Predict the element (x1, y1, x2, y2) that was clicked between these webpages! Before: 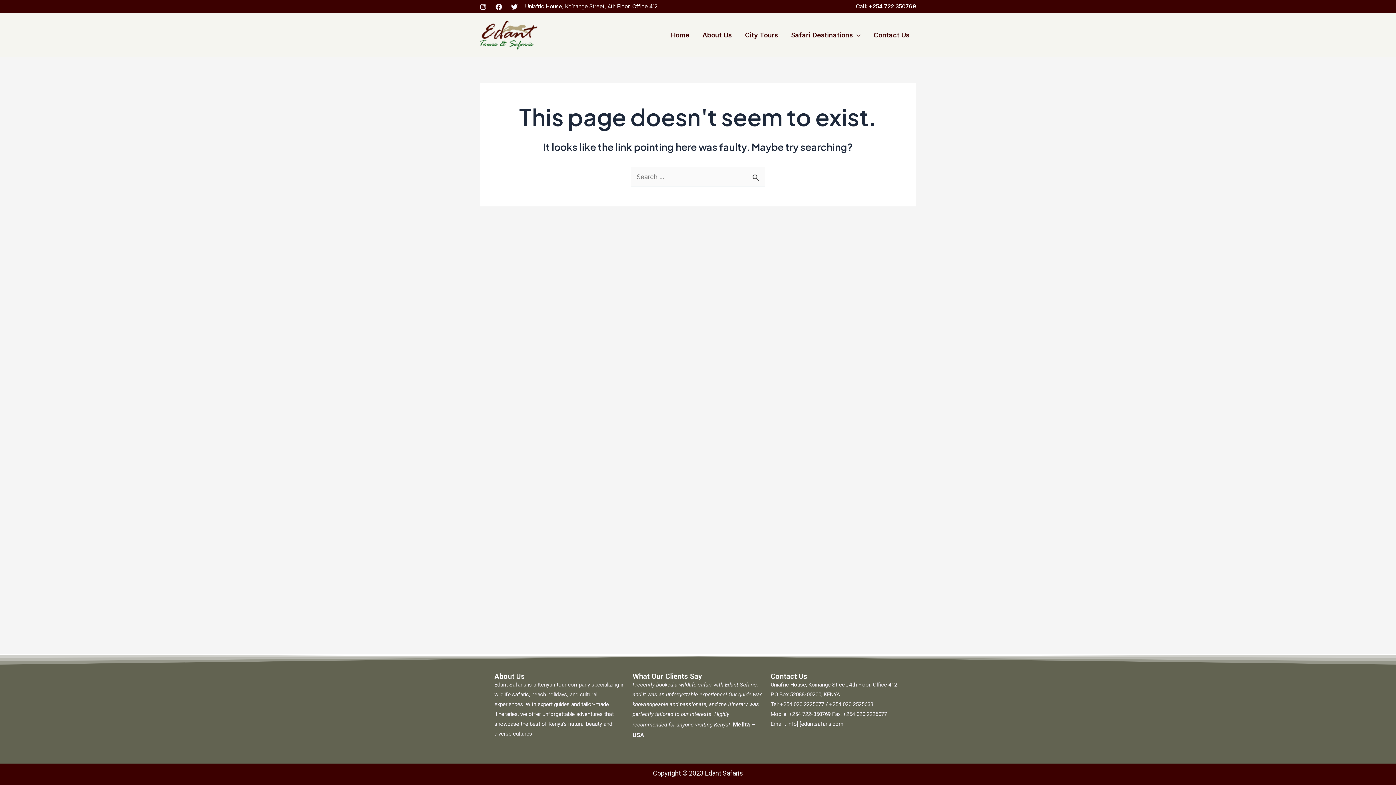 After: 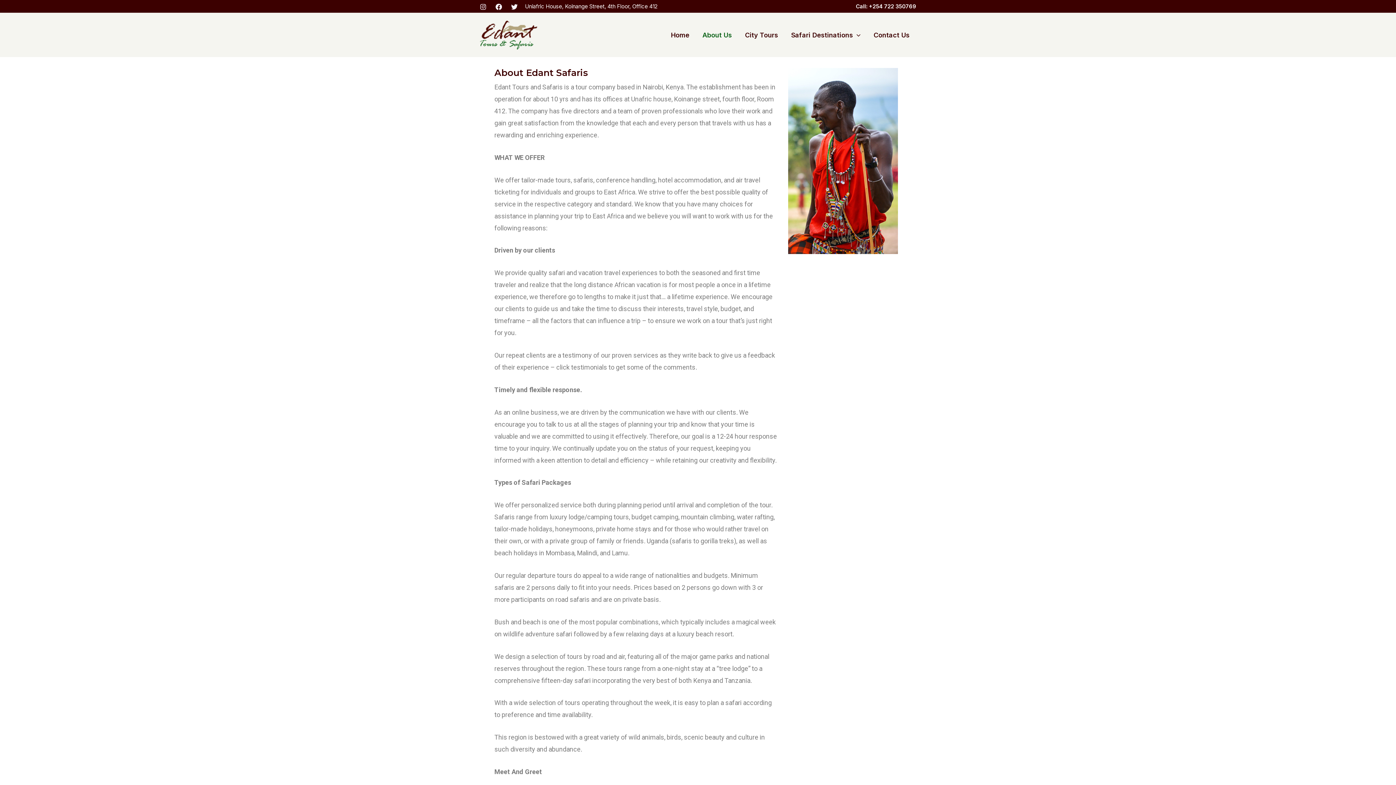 Action: label: About Us bbox: (696, 20, 738, 49)